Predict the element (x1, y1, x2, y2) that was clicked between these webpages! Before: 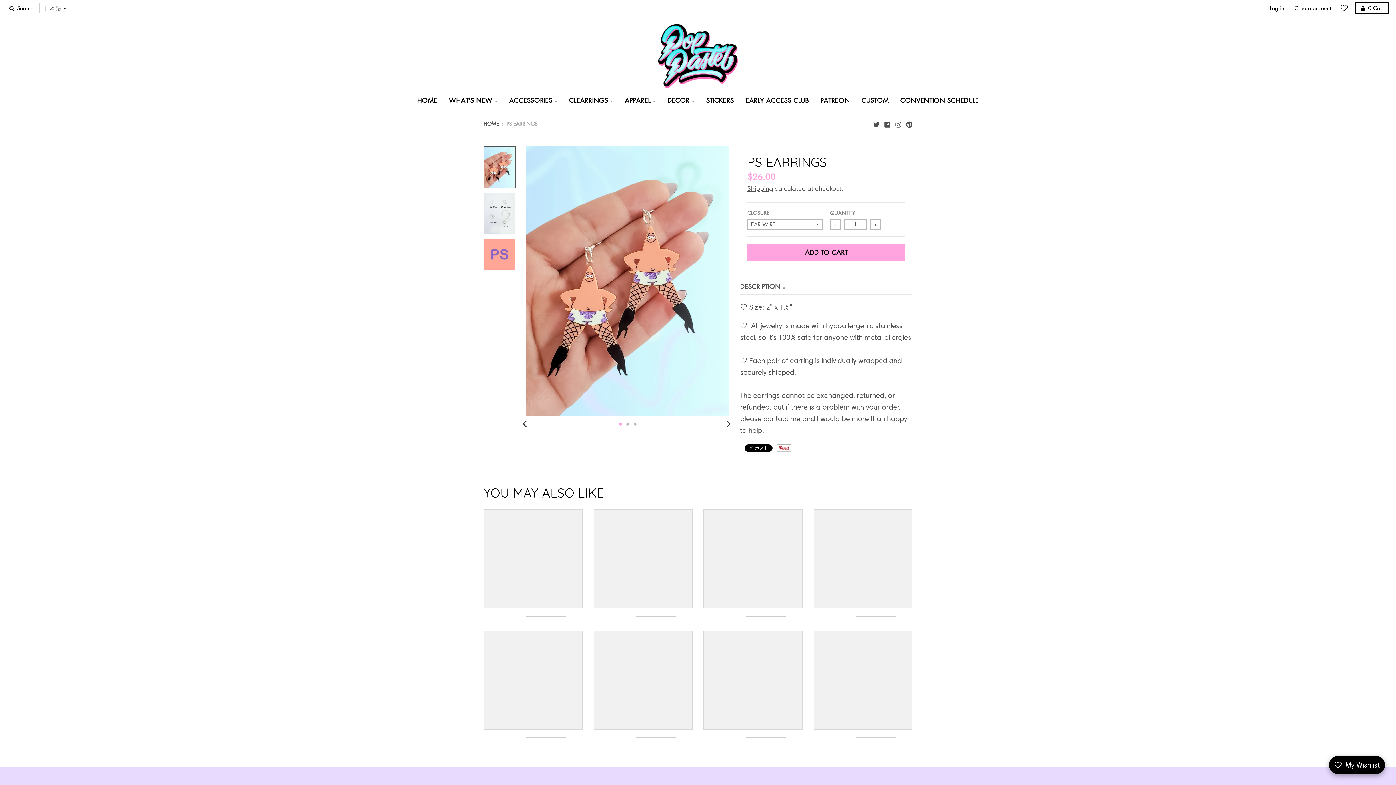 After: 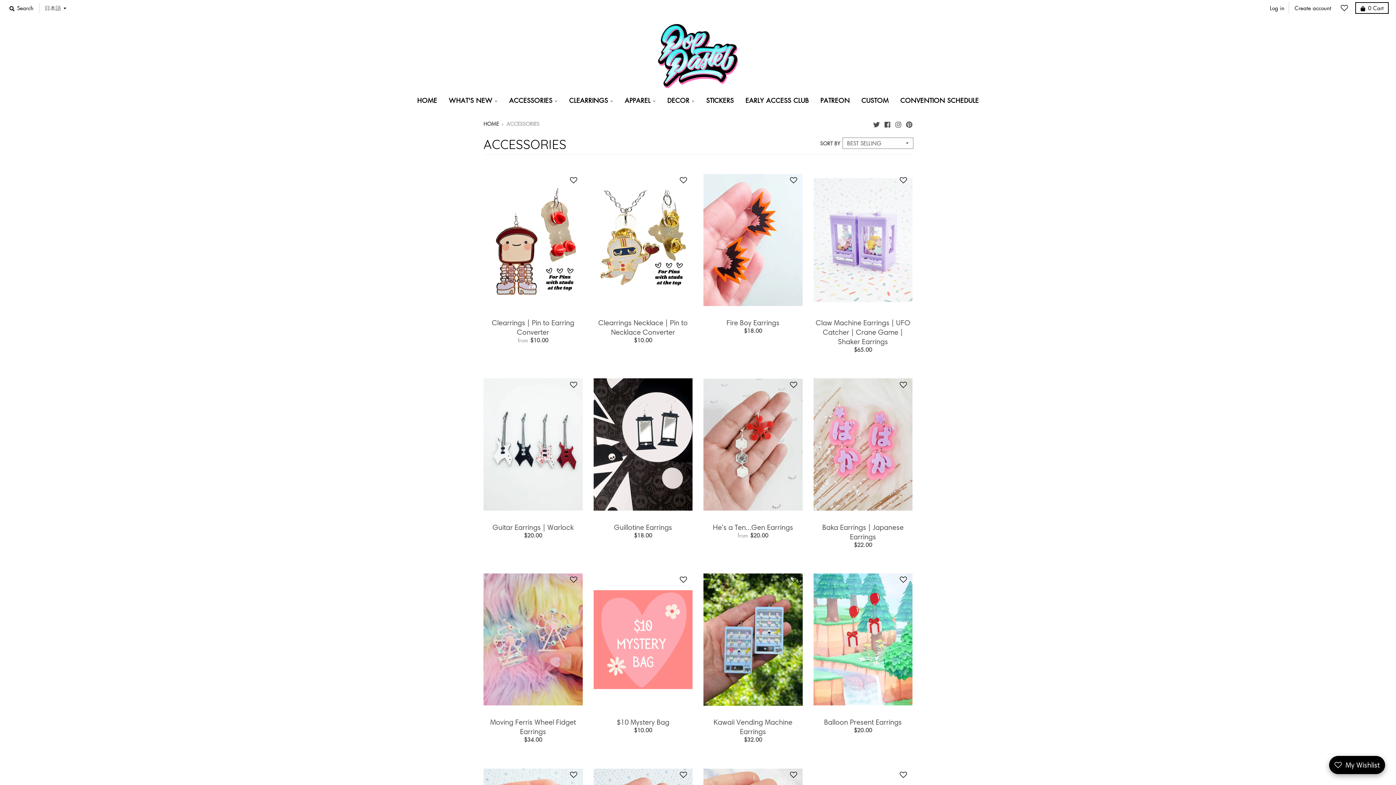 Action: label: ACCESSORIES bbox: (504, 92, 562, 108)